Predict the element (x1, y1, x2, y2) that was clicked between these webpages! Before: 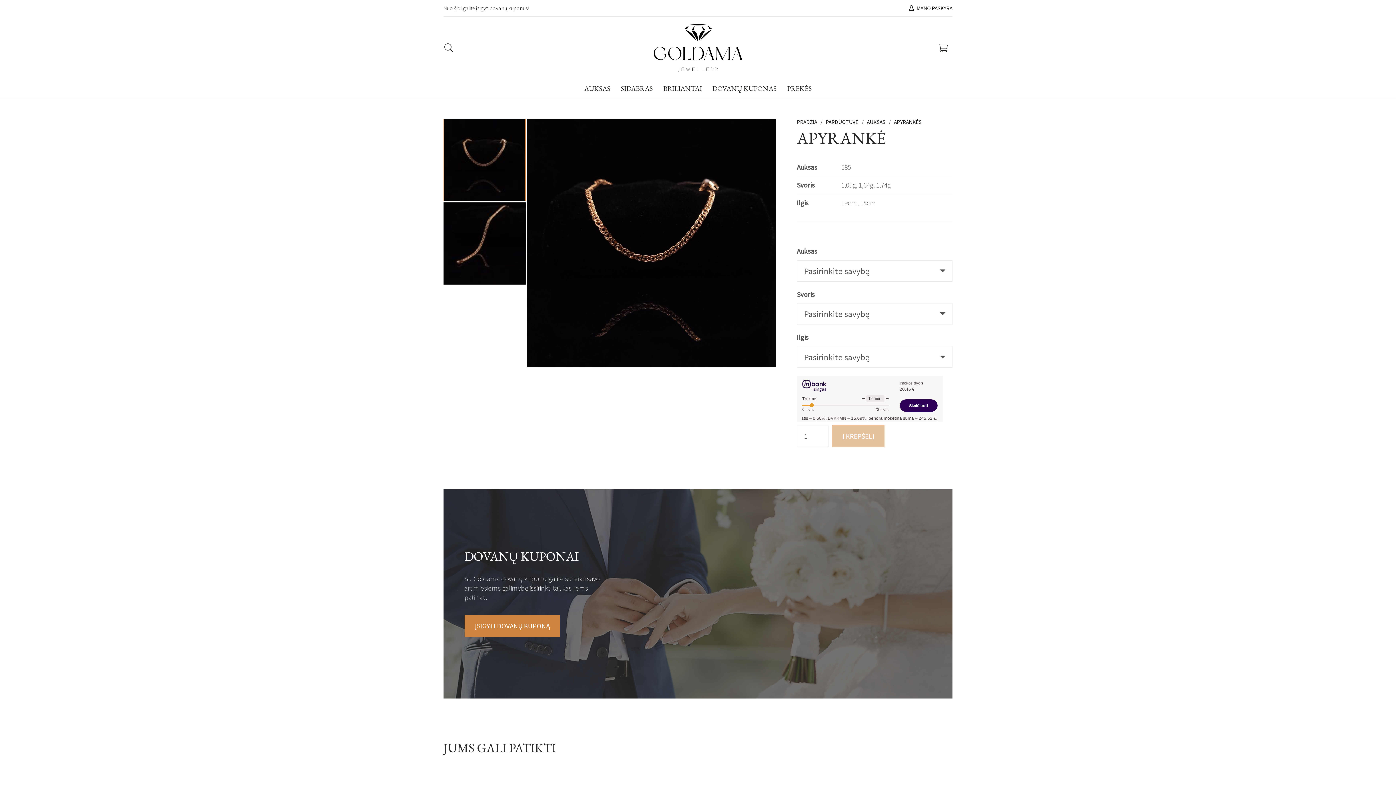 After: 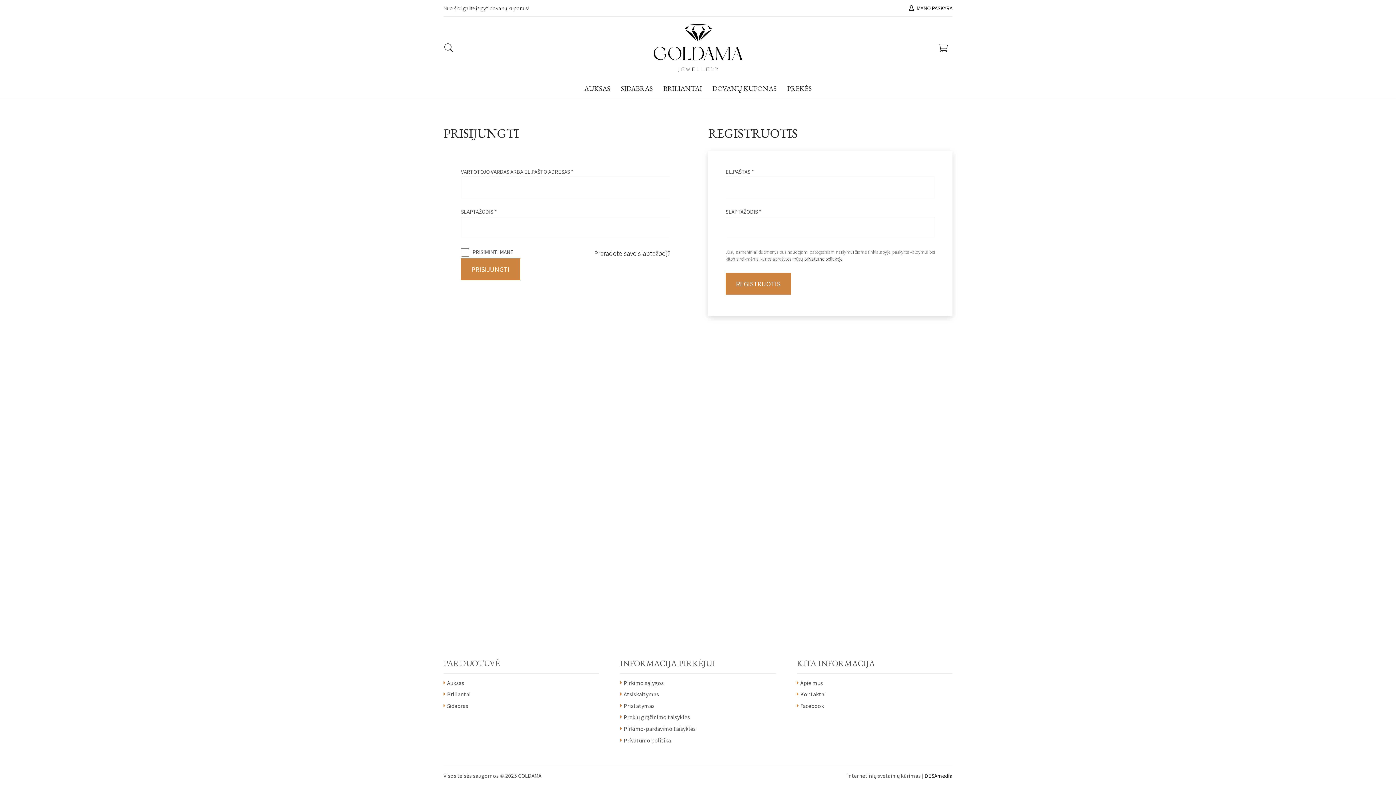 Action: bbox: (909, 4, 952, 11) label: MANO PASKYRA